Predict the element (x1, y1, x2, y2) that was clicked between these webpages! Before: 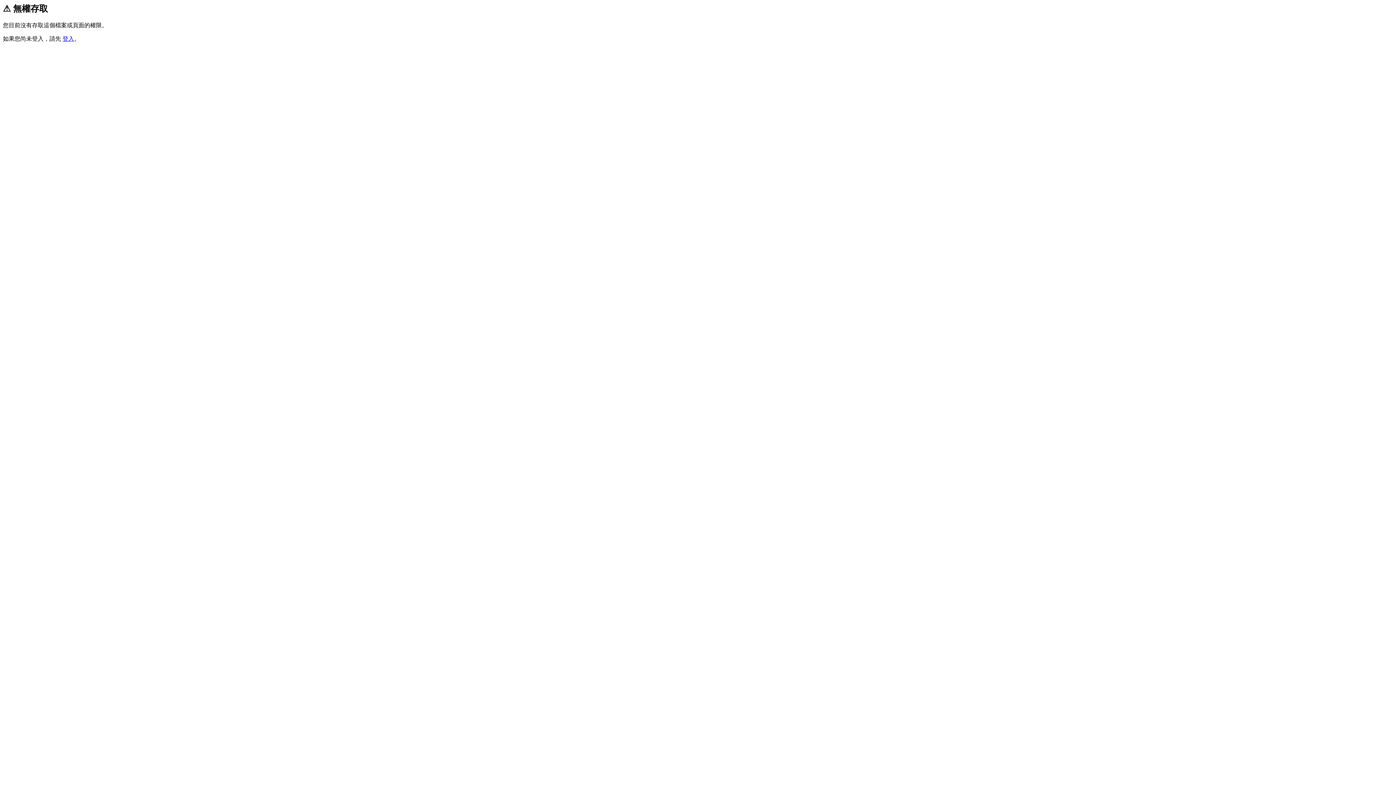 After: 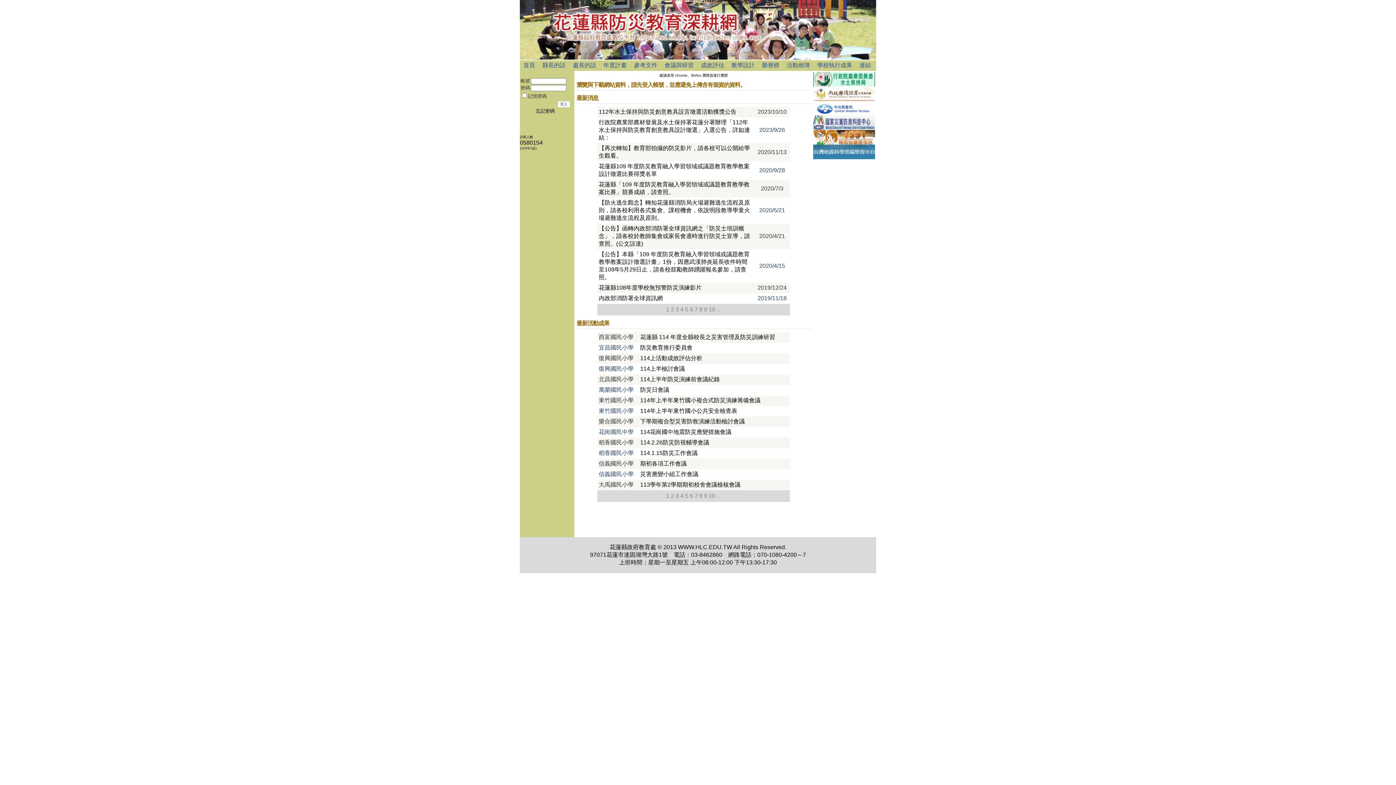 Action: bbox: (62, 35, 74, 41) label: 登入